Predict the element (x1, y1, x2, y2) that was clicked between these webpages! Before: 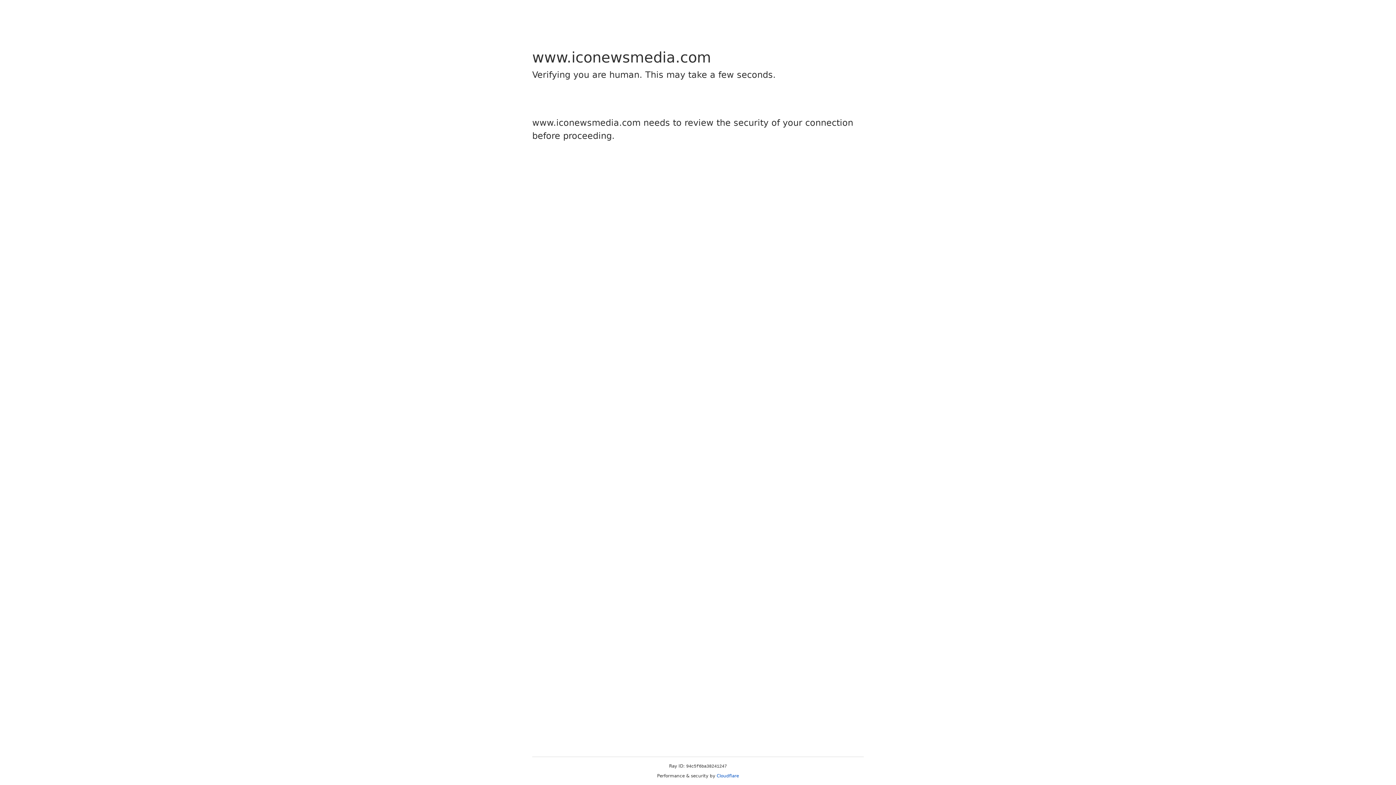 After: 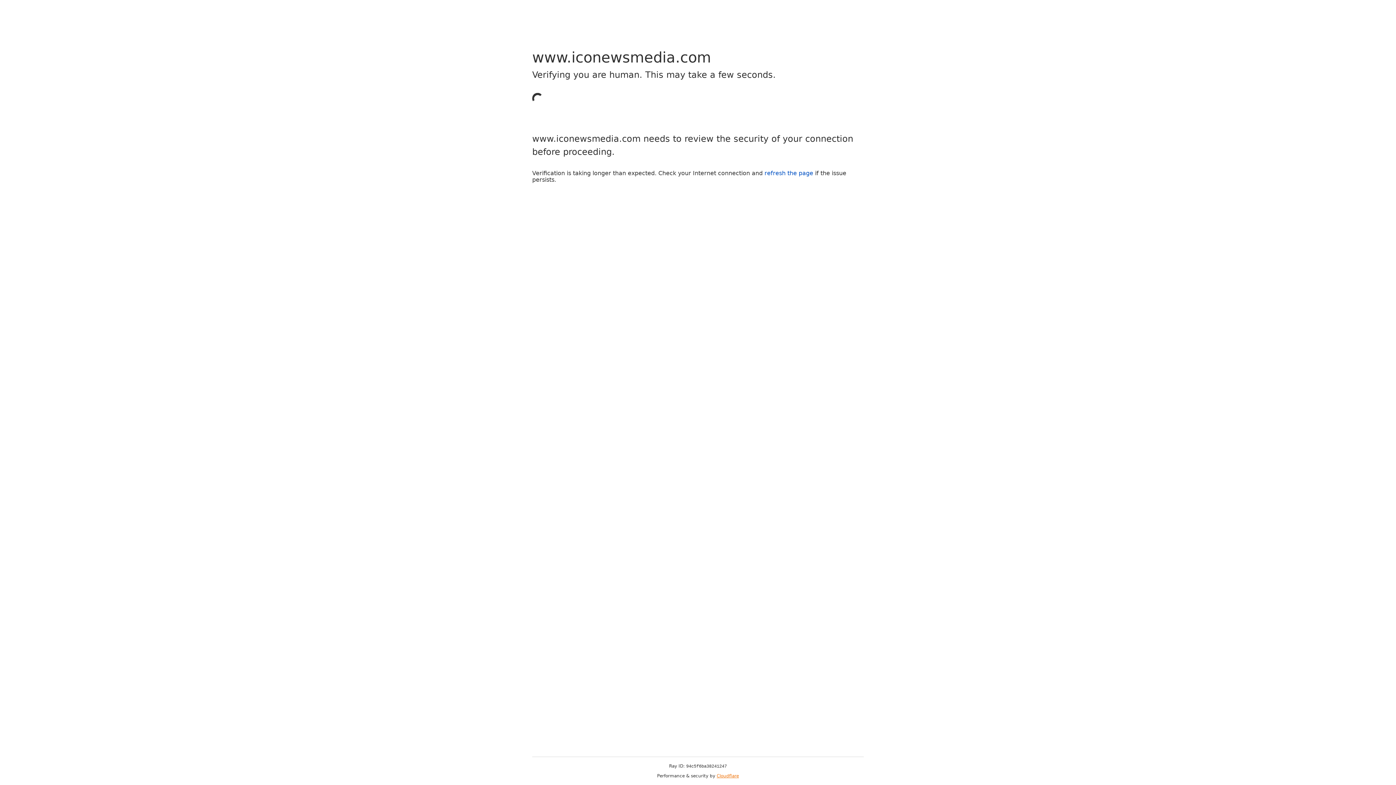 Action: bbox: (716, 773, 739, 778) label: Cloudflare